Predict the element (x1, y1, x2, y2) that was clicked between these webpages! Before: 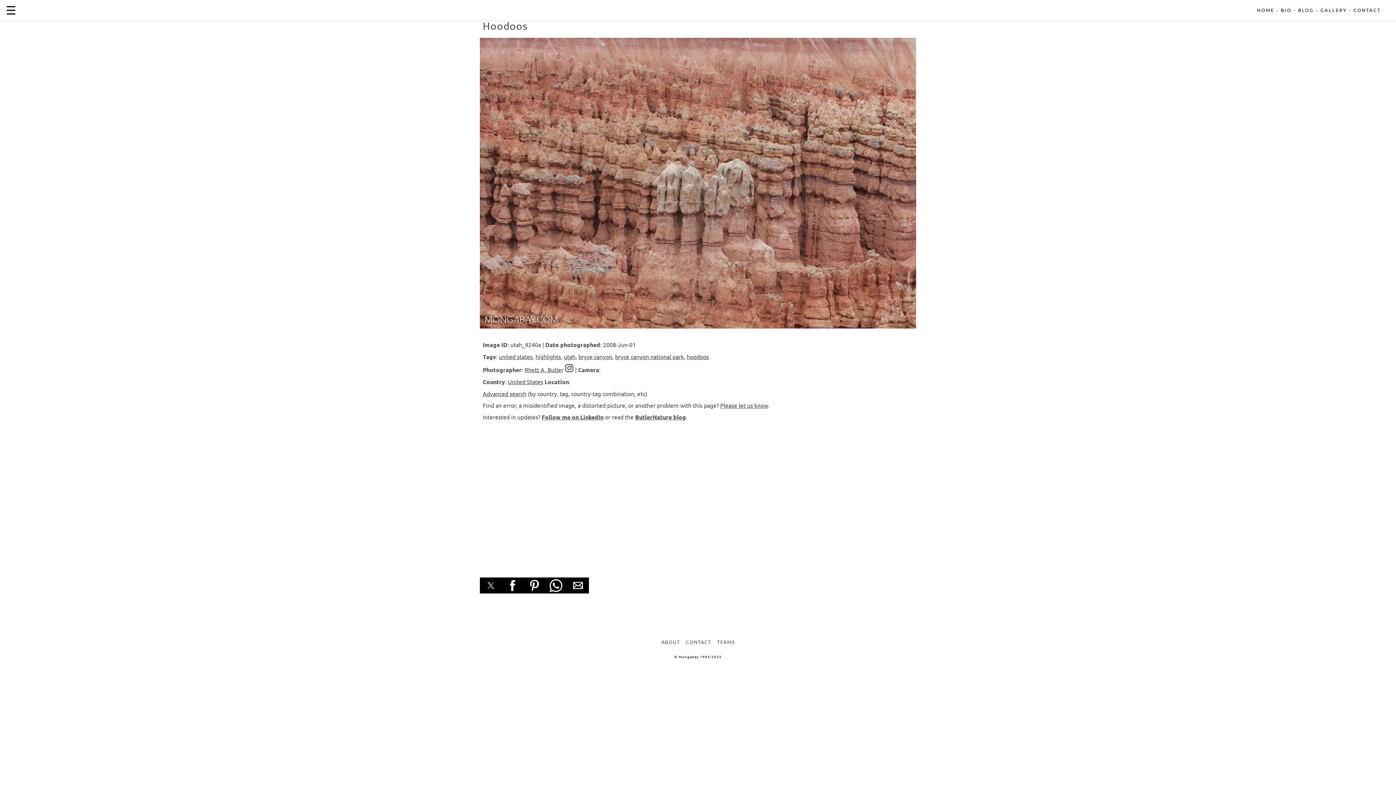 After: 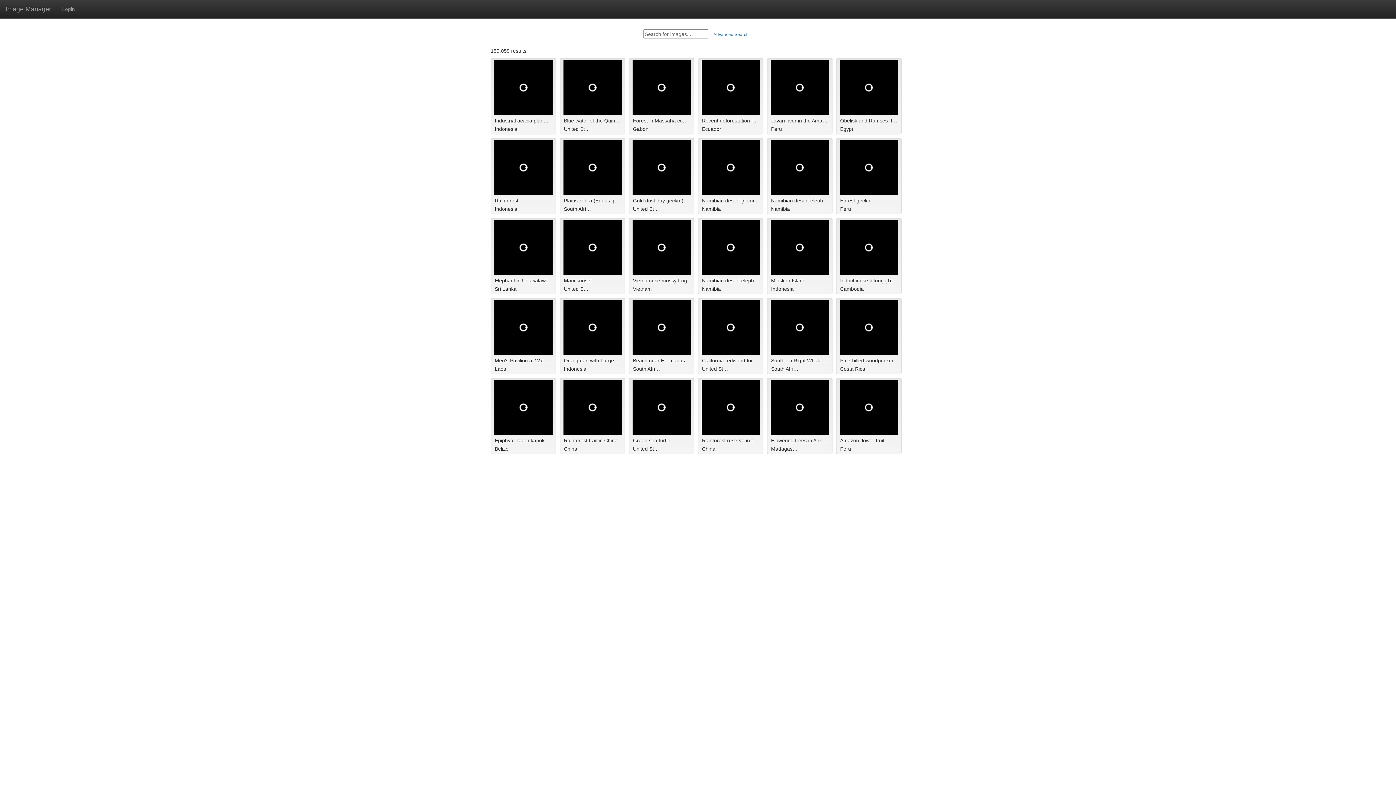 Action: bbox: (482, 390, 526, 397) label: Advanced search